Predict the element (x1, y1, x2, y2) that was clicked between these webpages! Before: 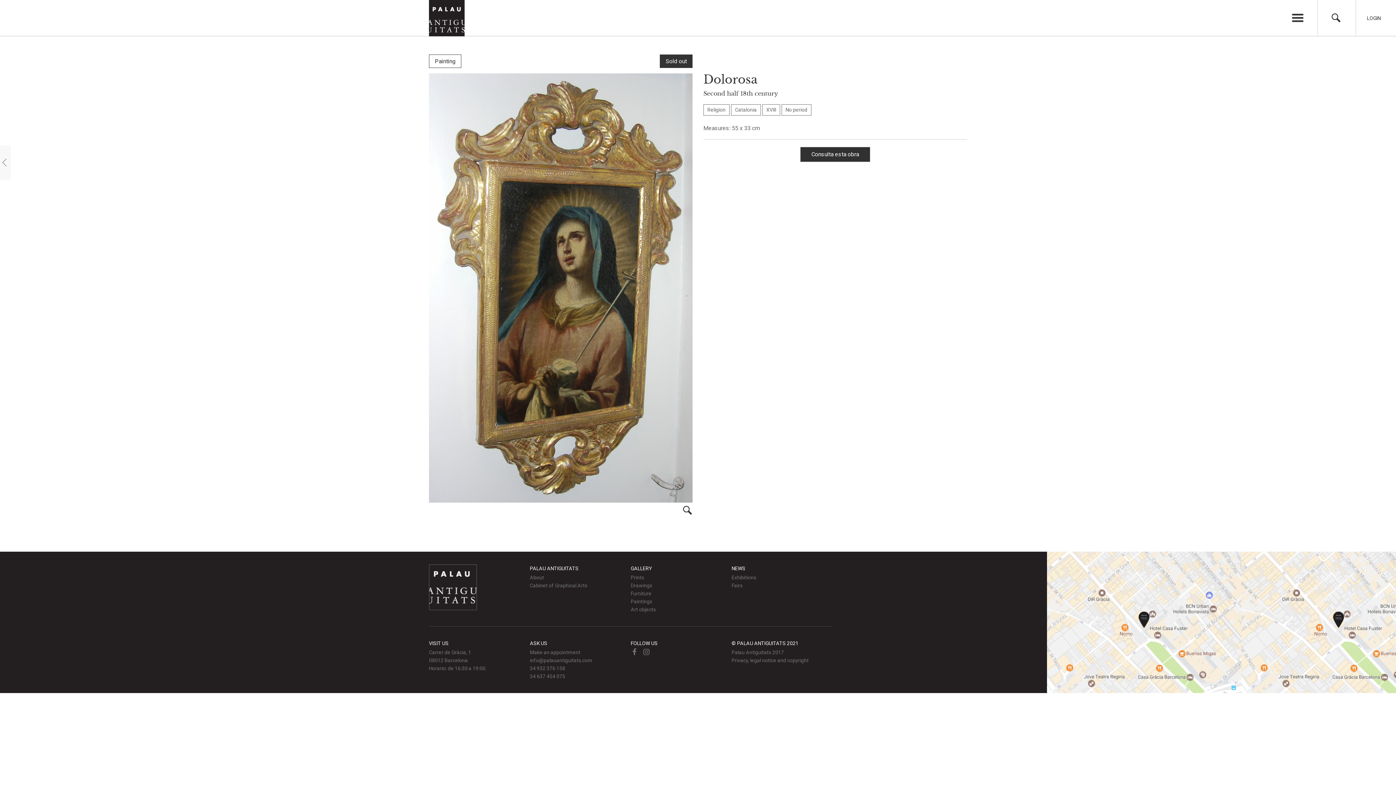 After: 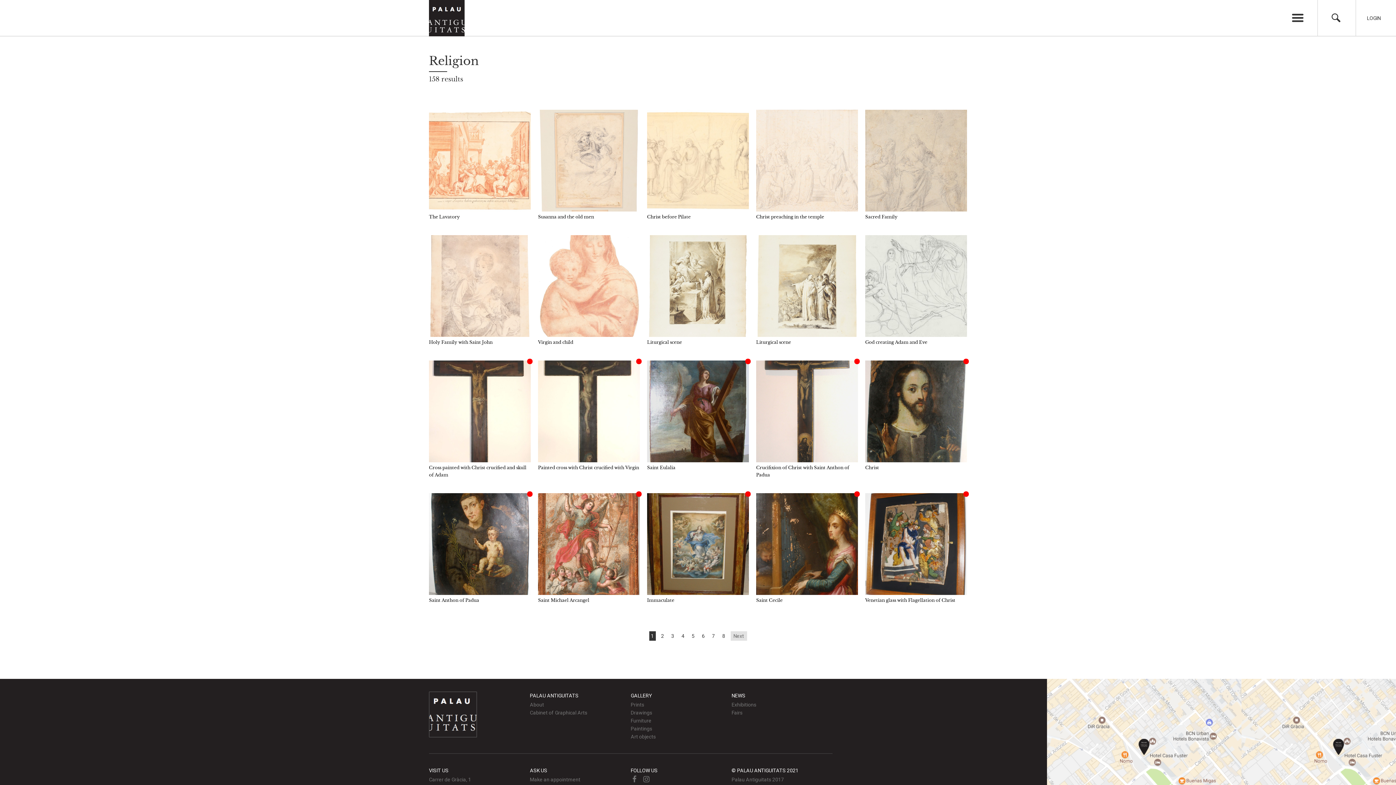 Action: bbox: (703, 104, 729, 115) label: Religion